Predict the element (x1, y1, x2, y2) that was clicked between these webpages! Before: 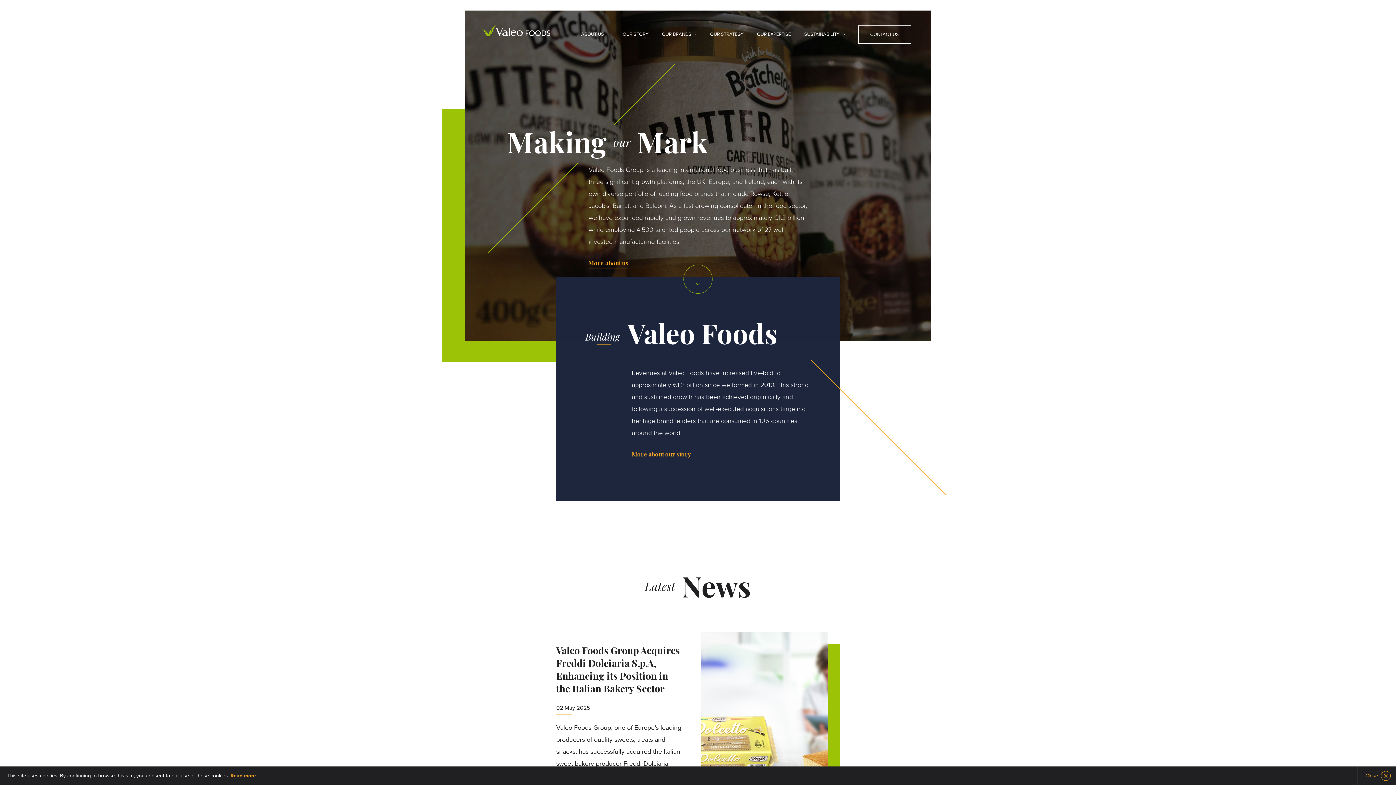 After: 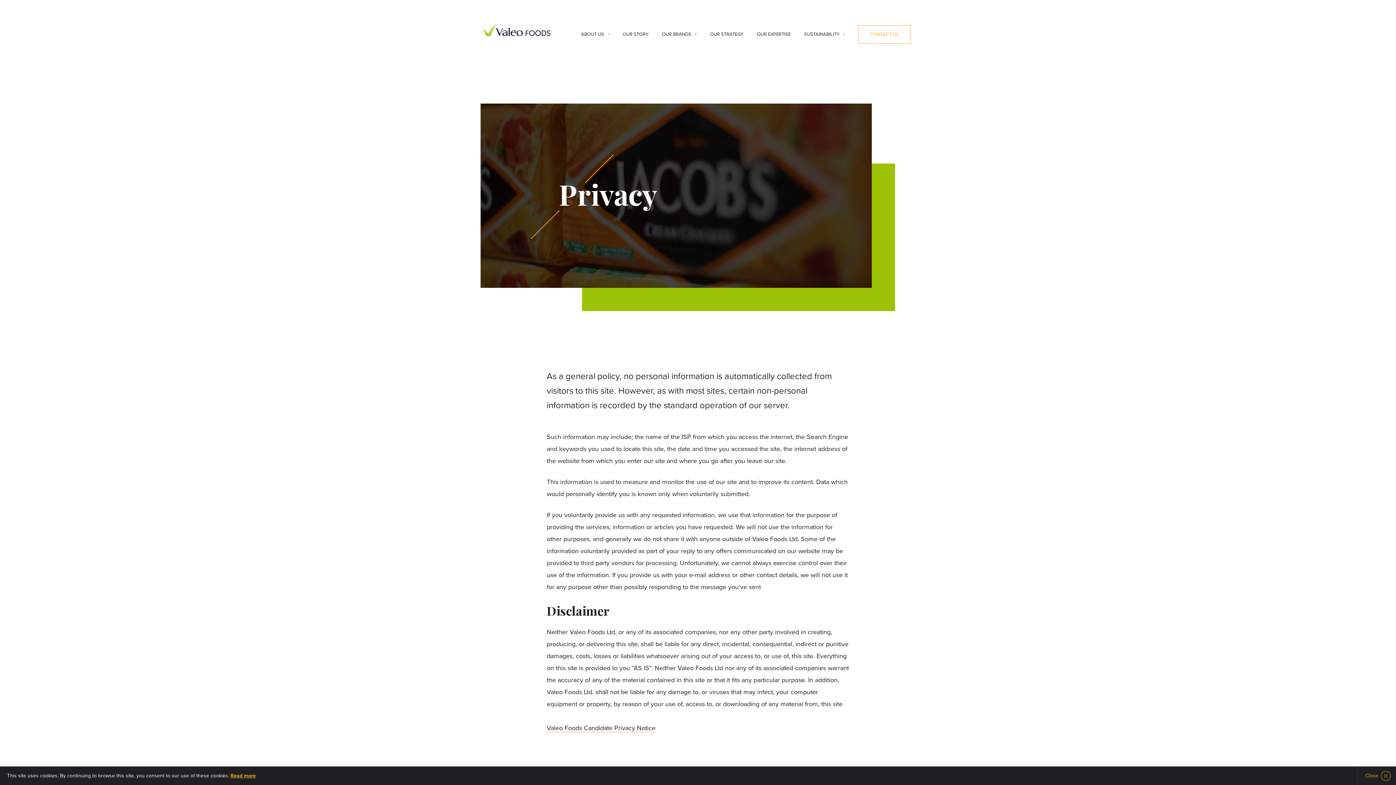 Action: bbox: (230, 773, 256, 779) label: Read more